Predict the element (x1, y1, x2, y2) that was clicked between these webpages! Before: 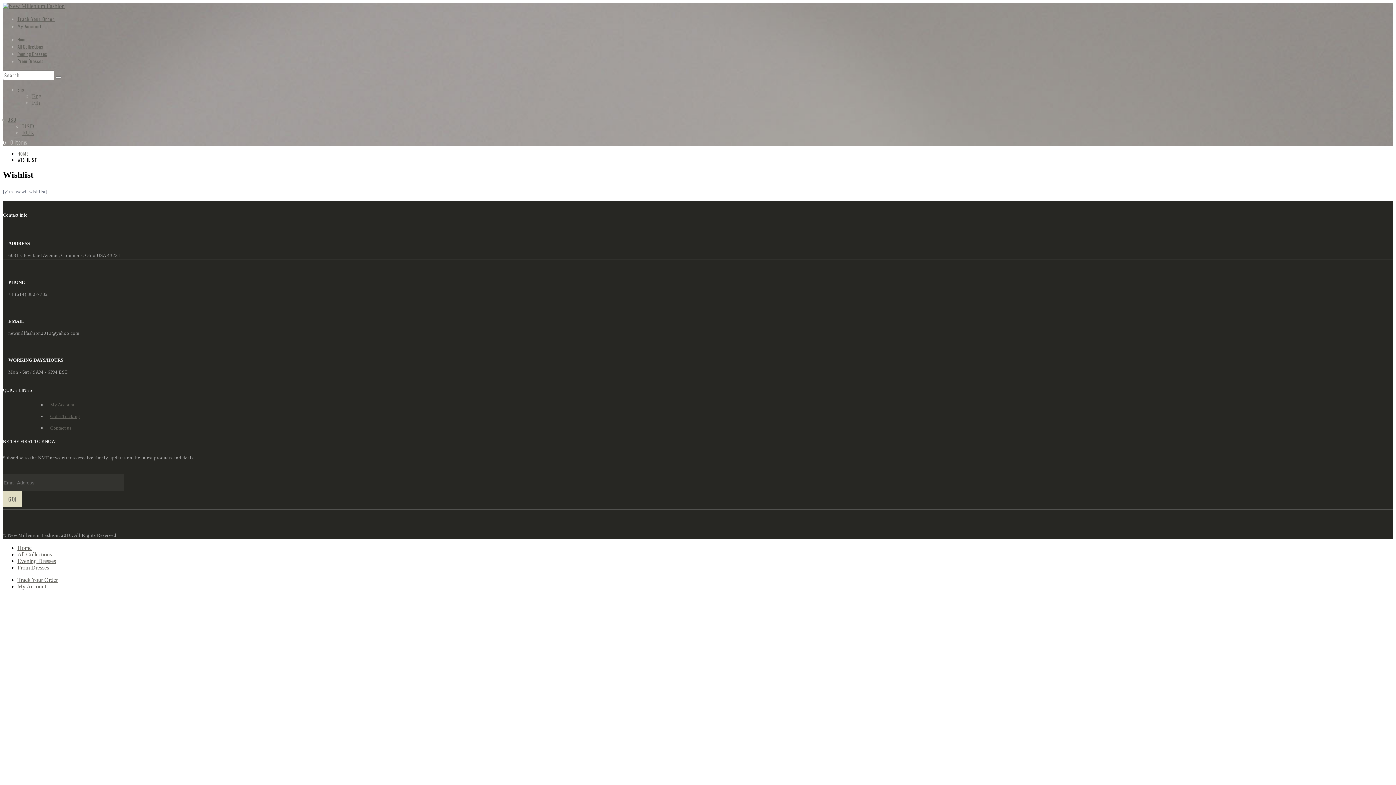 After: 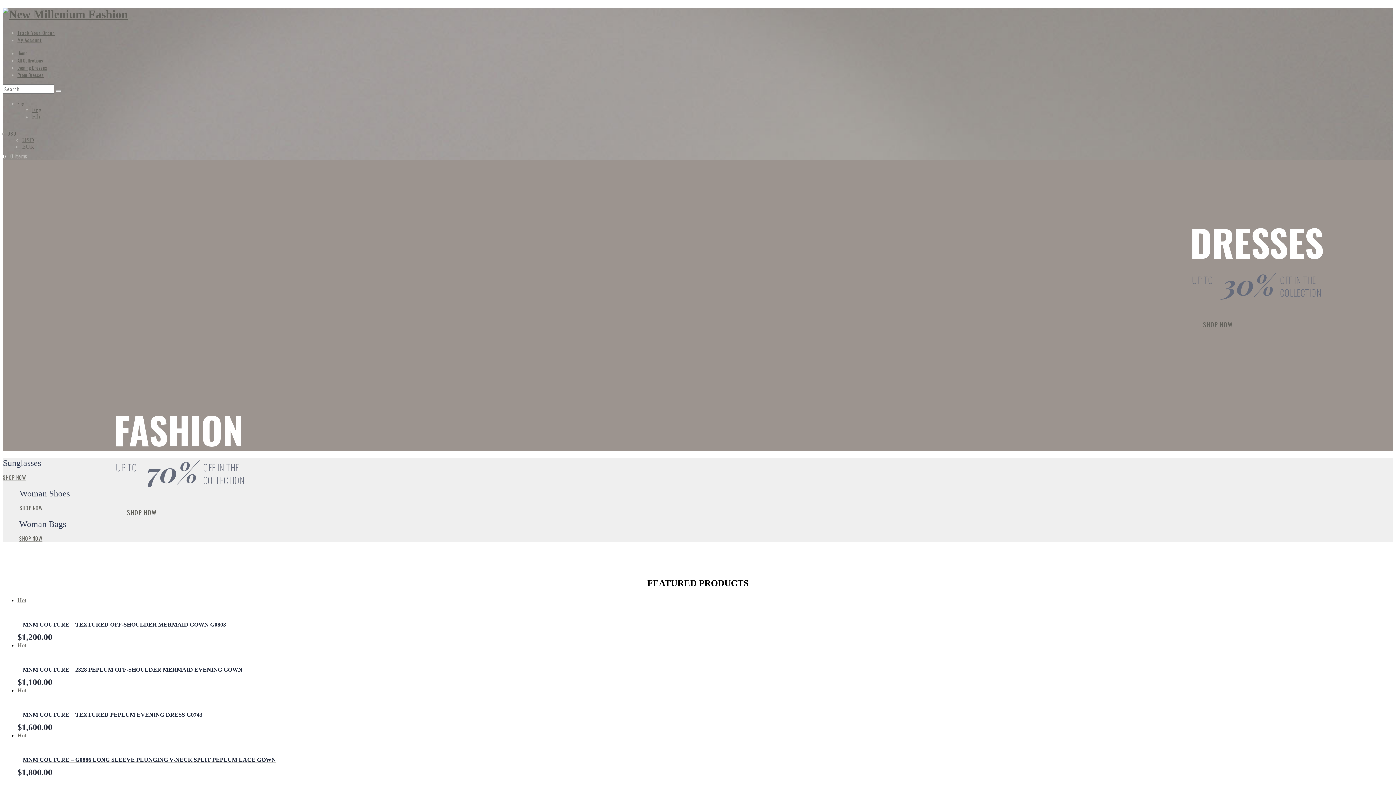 Action: bbox: (17, 35, 27, 42) label: Home